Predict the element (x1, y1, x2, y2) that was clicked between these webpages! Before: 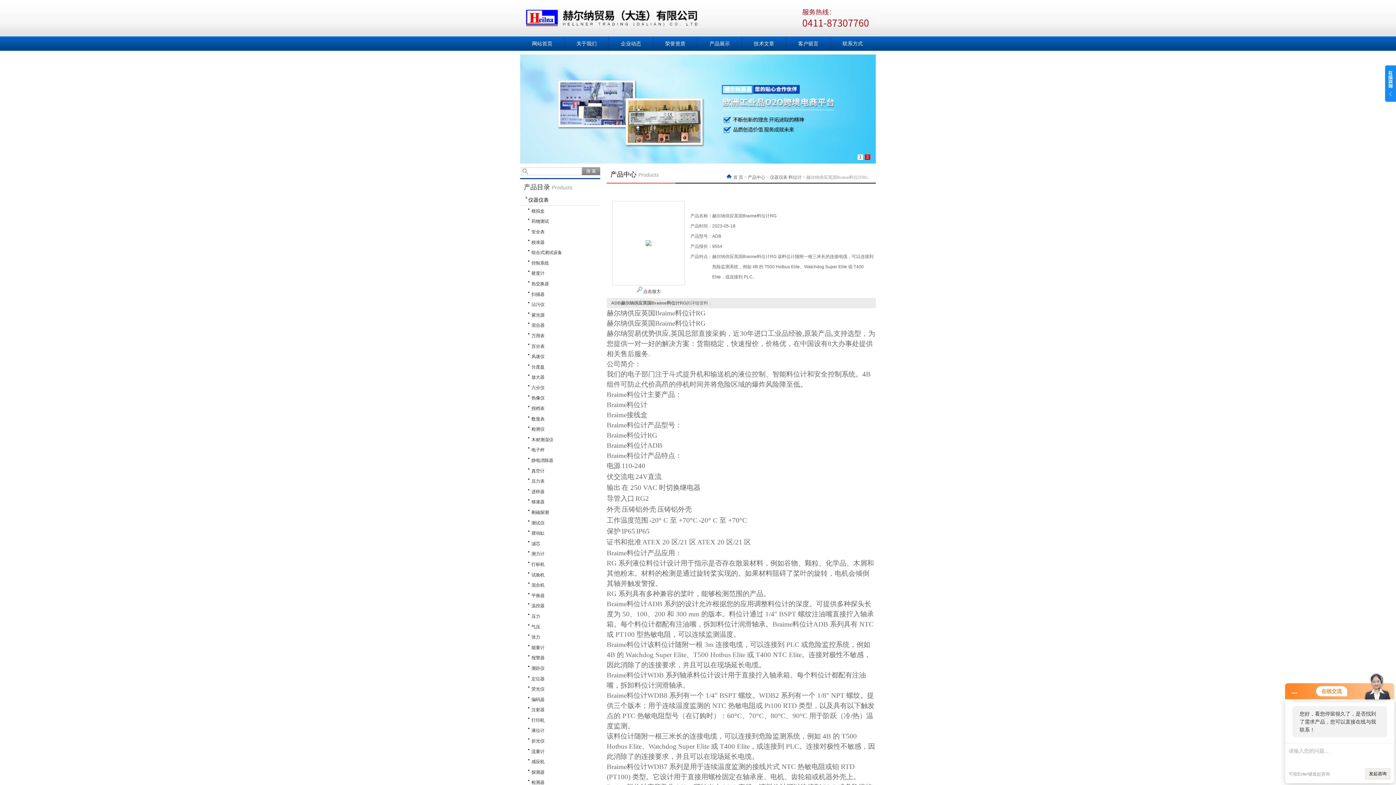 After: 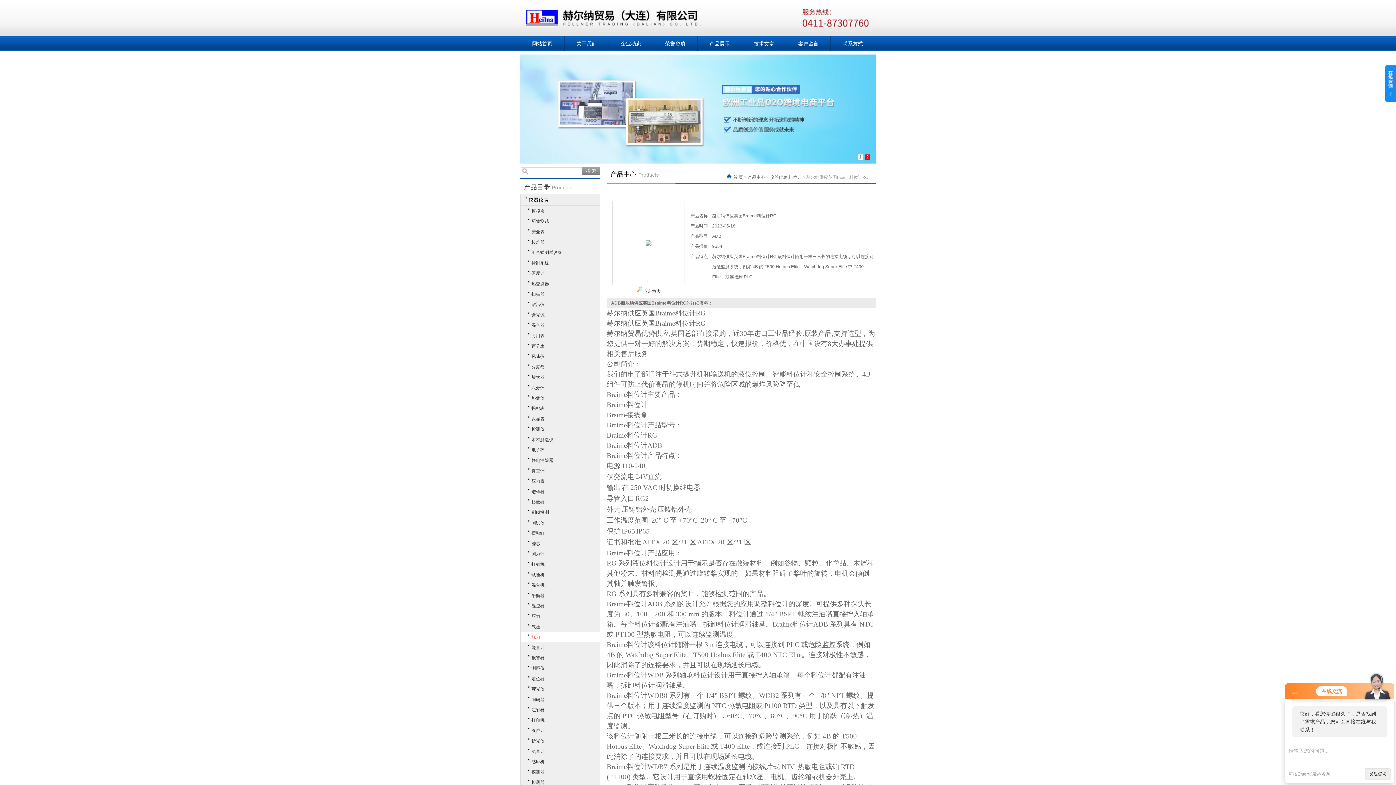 Action: bbox: (520, 631, 600, 642) label: 张力